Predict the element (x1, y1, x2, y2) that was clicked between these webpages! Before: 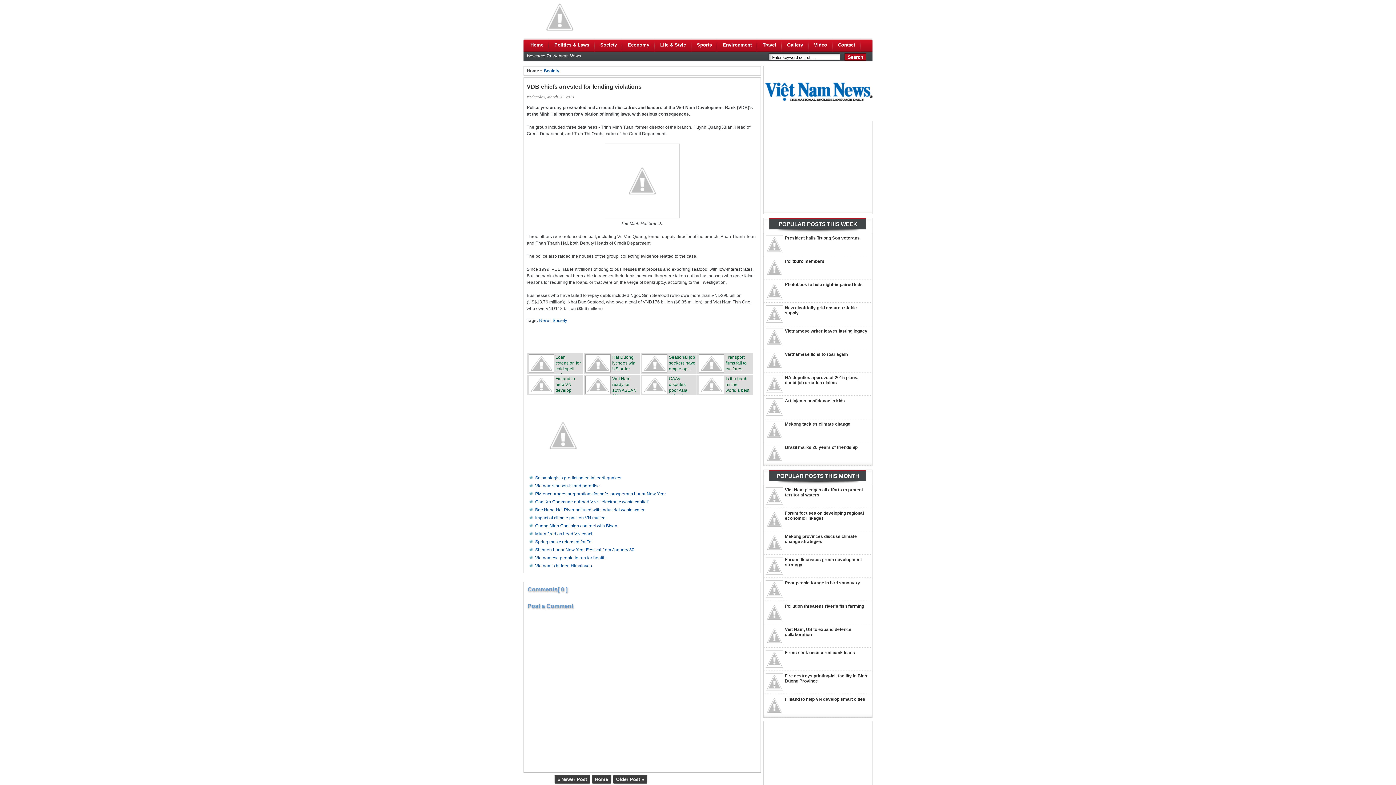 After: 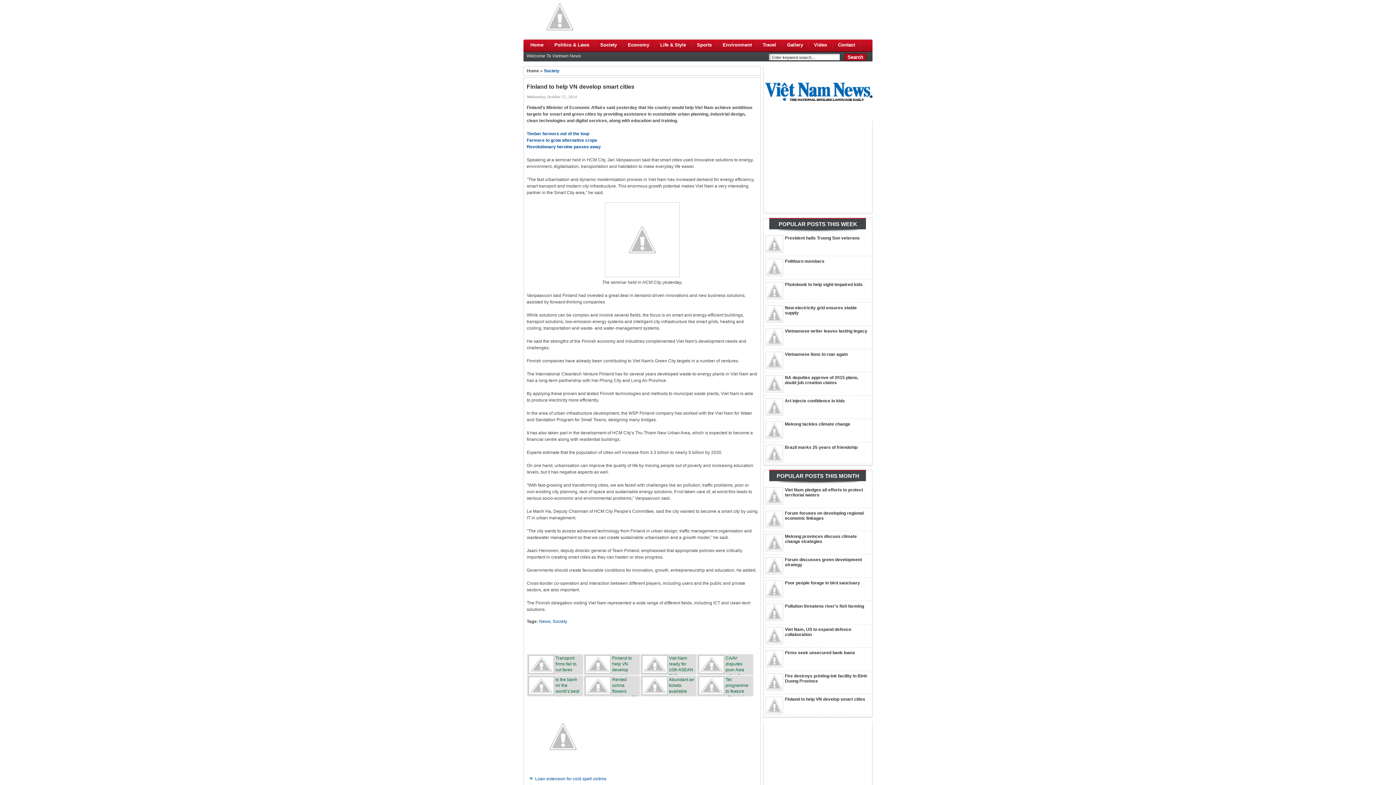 Action: bbox: (785, 697, 865, 702) label: Finland to help VN develop smart cities